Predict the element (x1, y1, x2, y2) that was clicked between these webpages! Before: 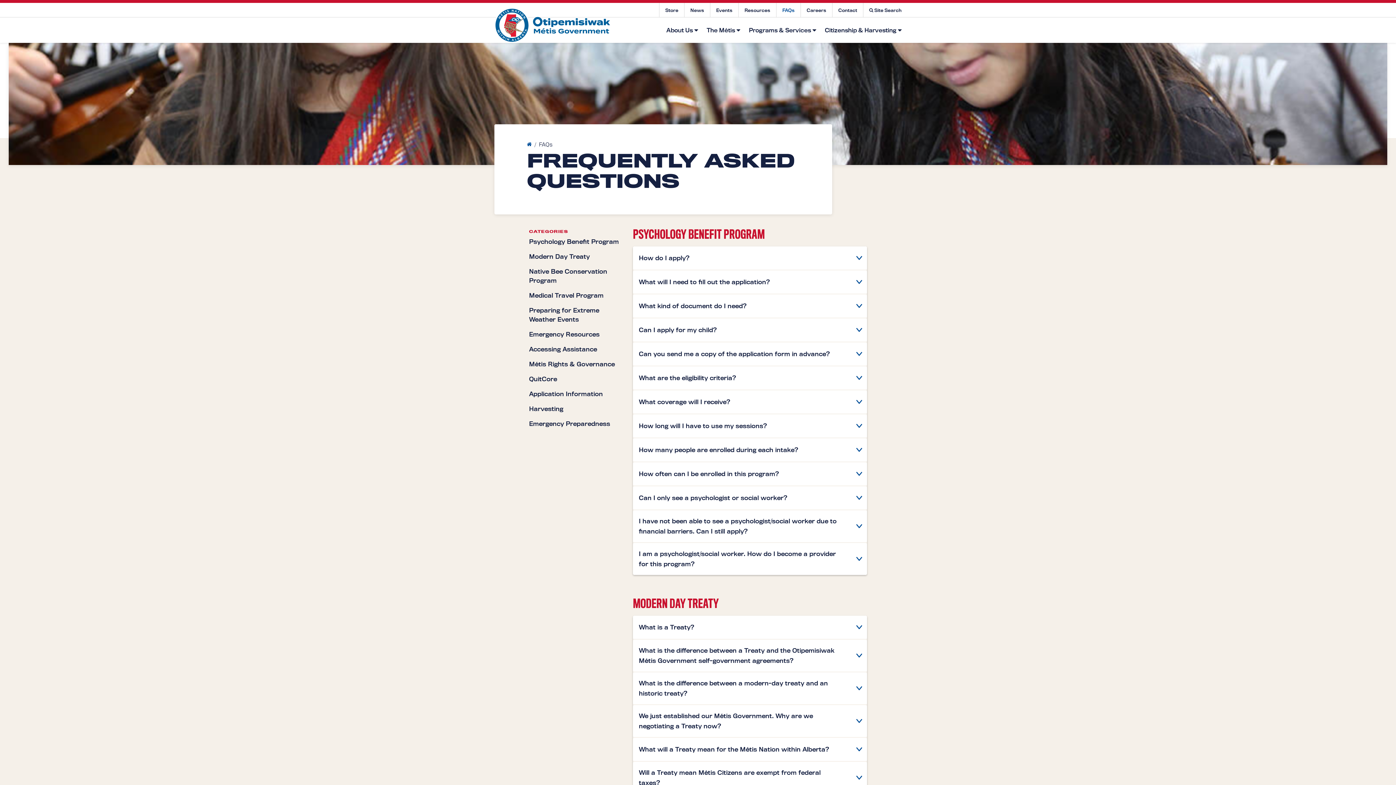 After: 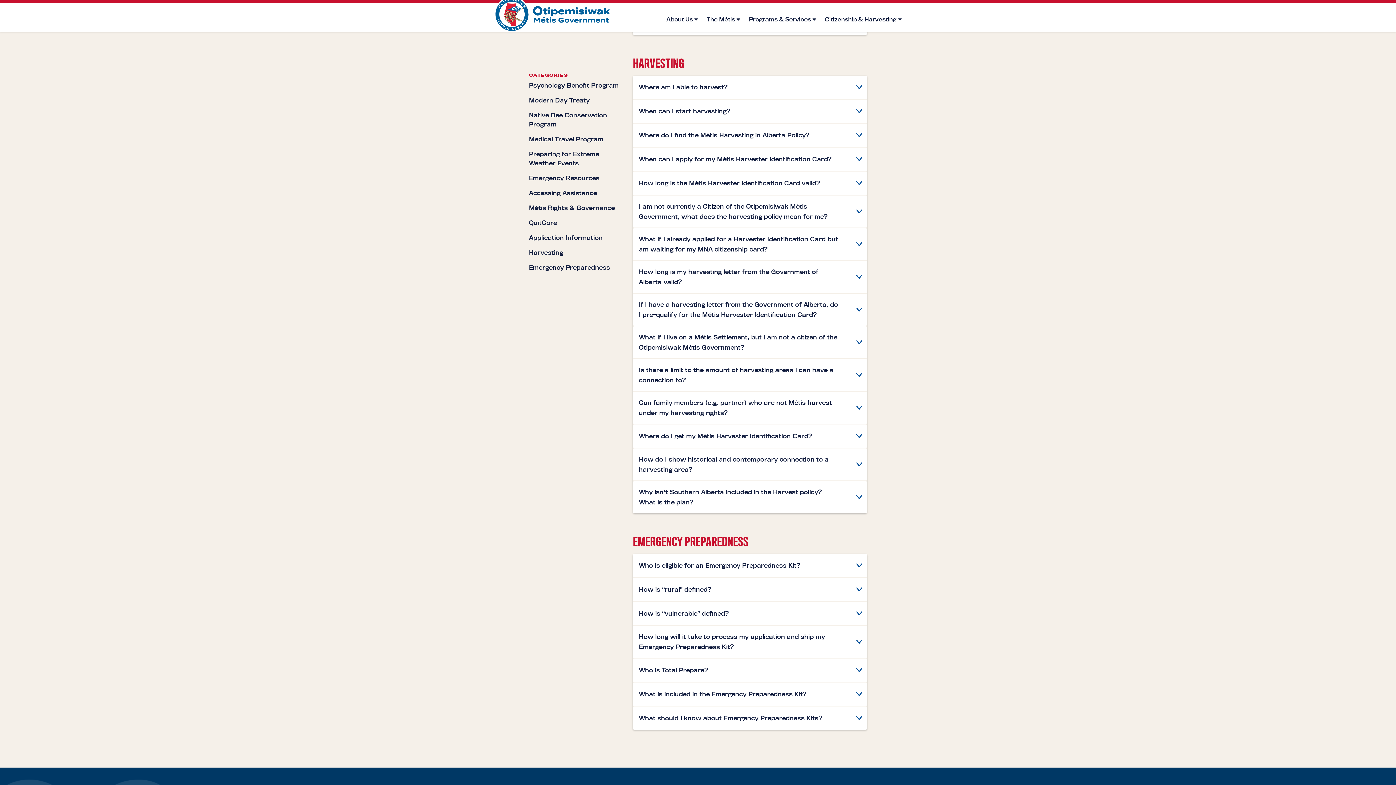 Action: bbox: (529, 404, 624, 413) label: Harvesting